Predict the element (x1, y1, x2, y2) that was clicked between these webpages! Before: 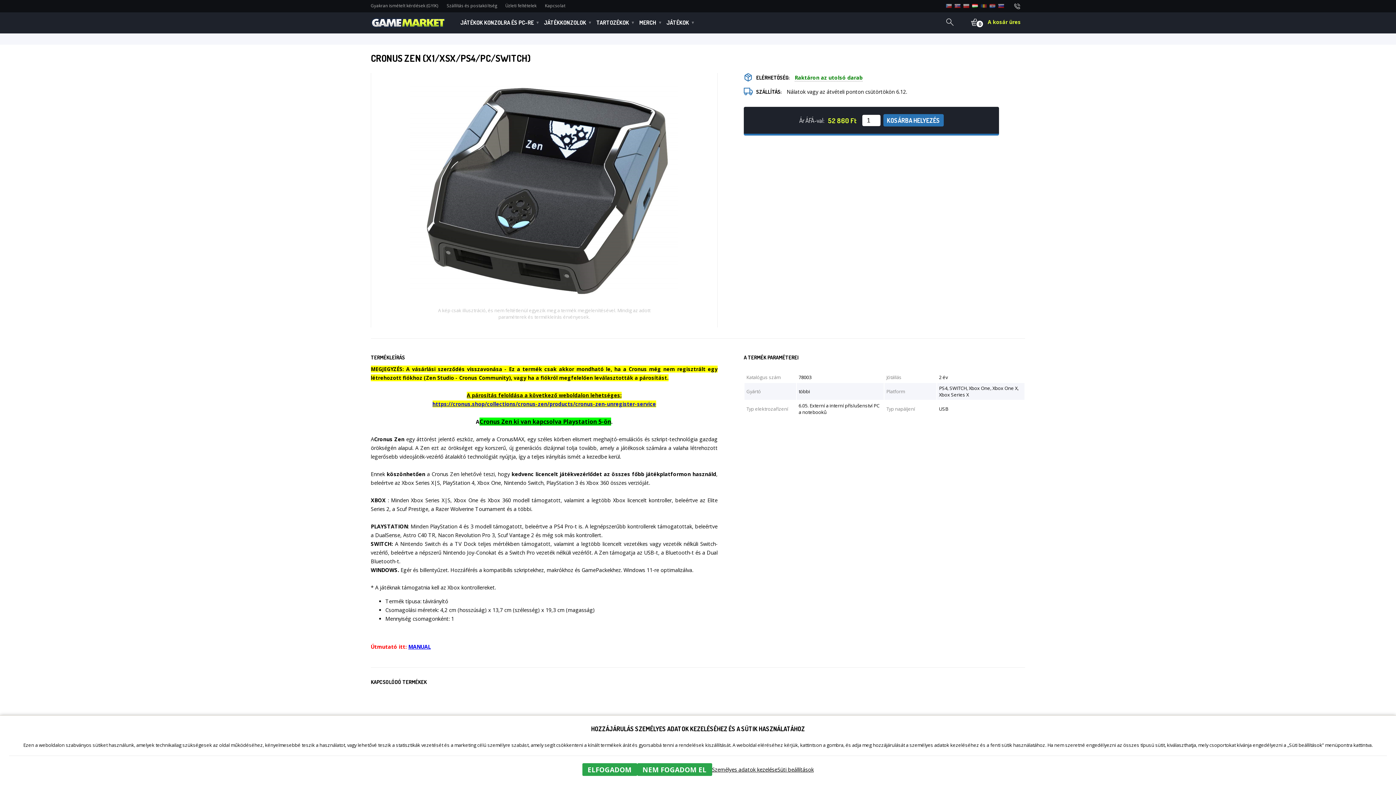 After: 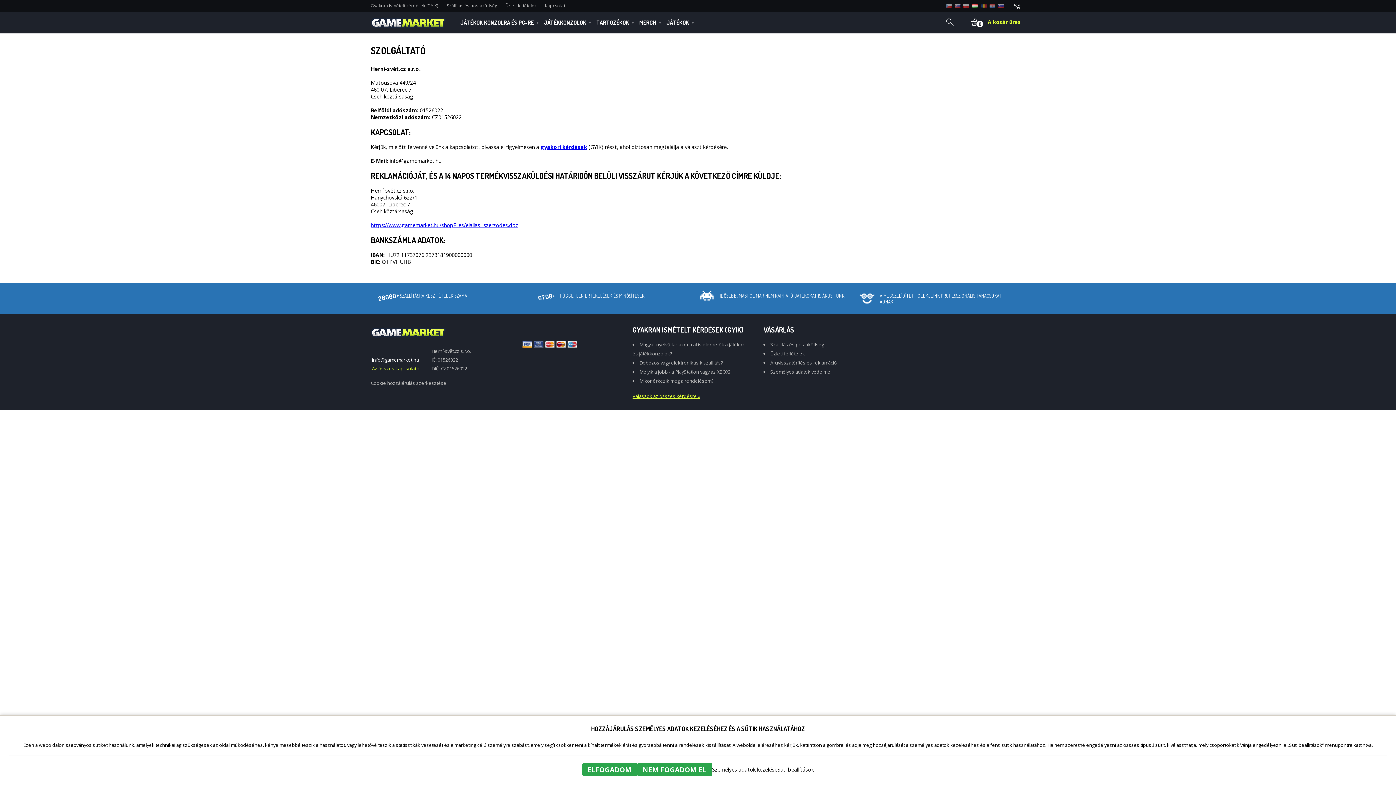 Action: bbox: (545, 2, 565, 8) label: Kapcsolat